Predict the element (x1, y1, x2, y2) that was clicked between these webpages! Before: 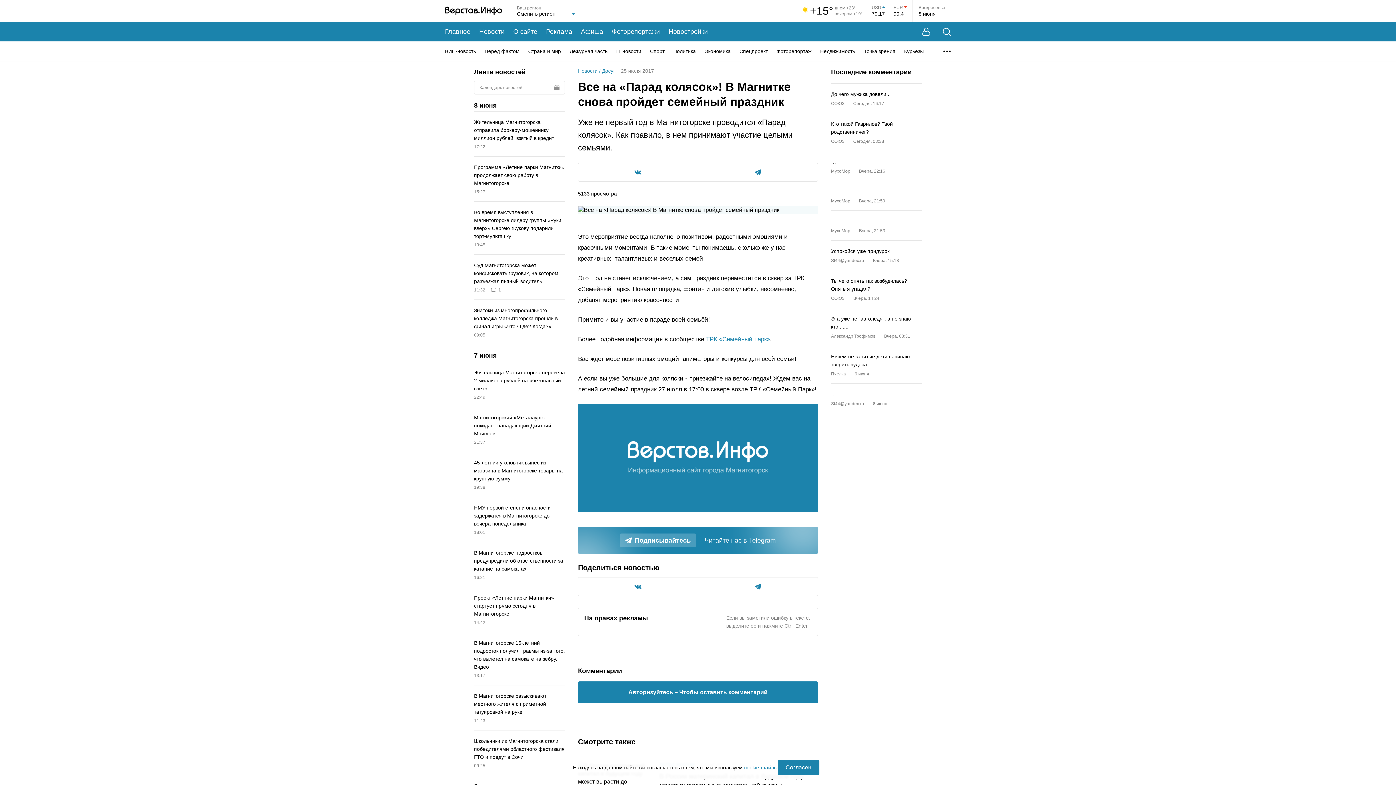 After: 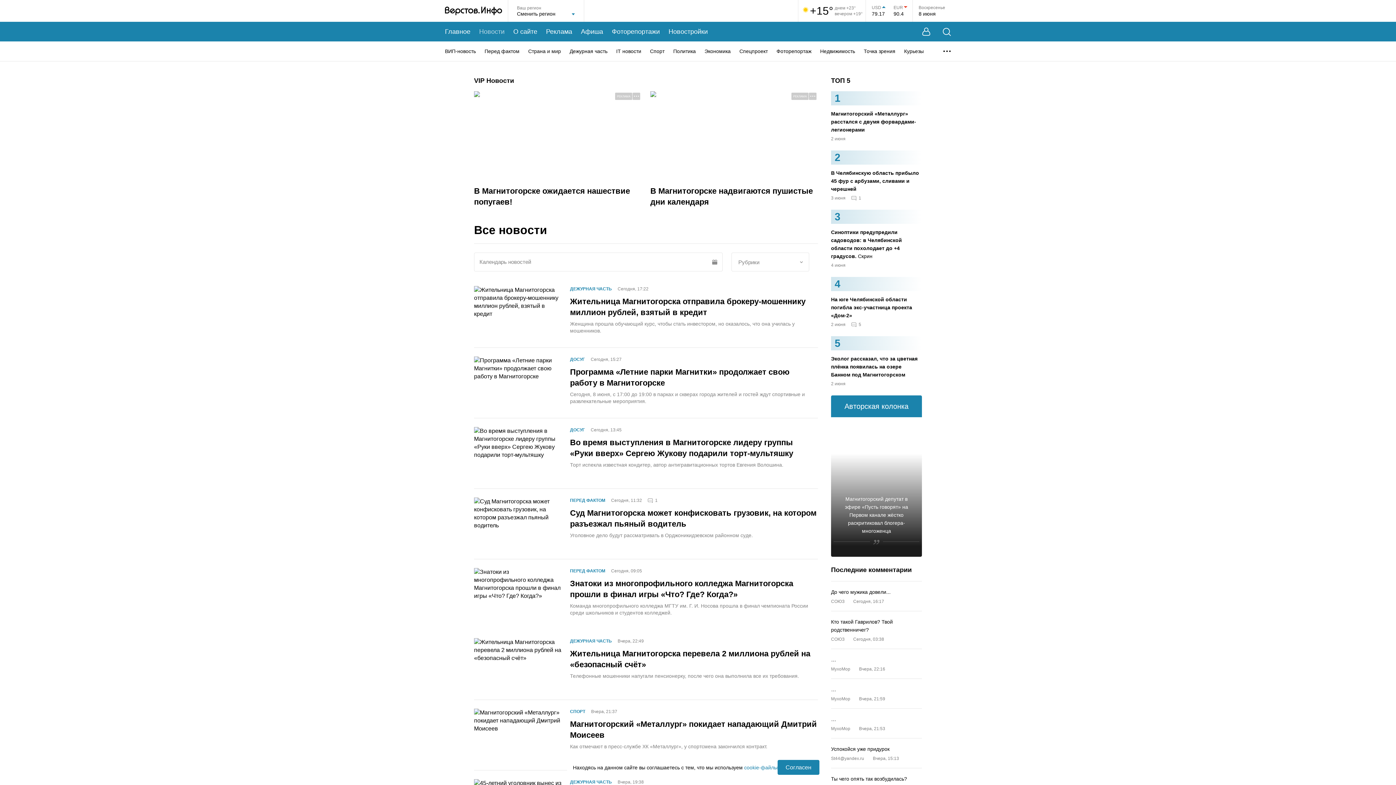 Action: label: Новости bbox: (578, 68, 597, 73)